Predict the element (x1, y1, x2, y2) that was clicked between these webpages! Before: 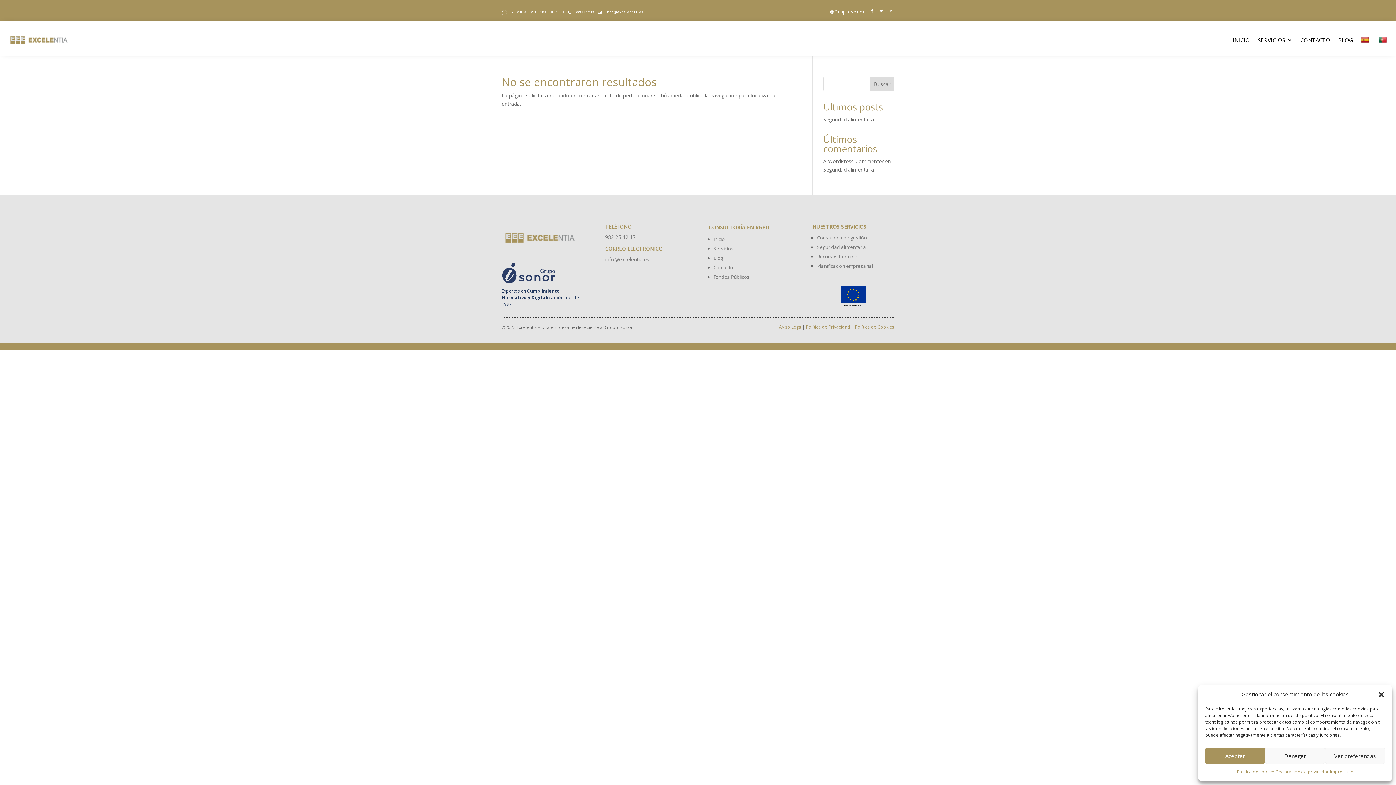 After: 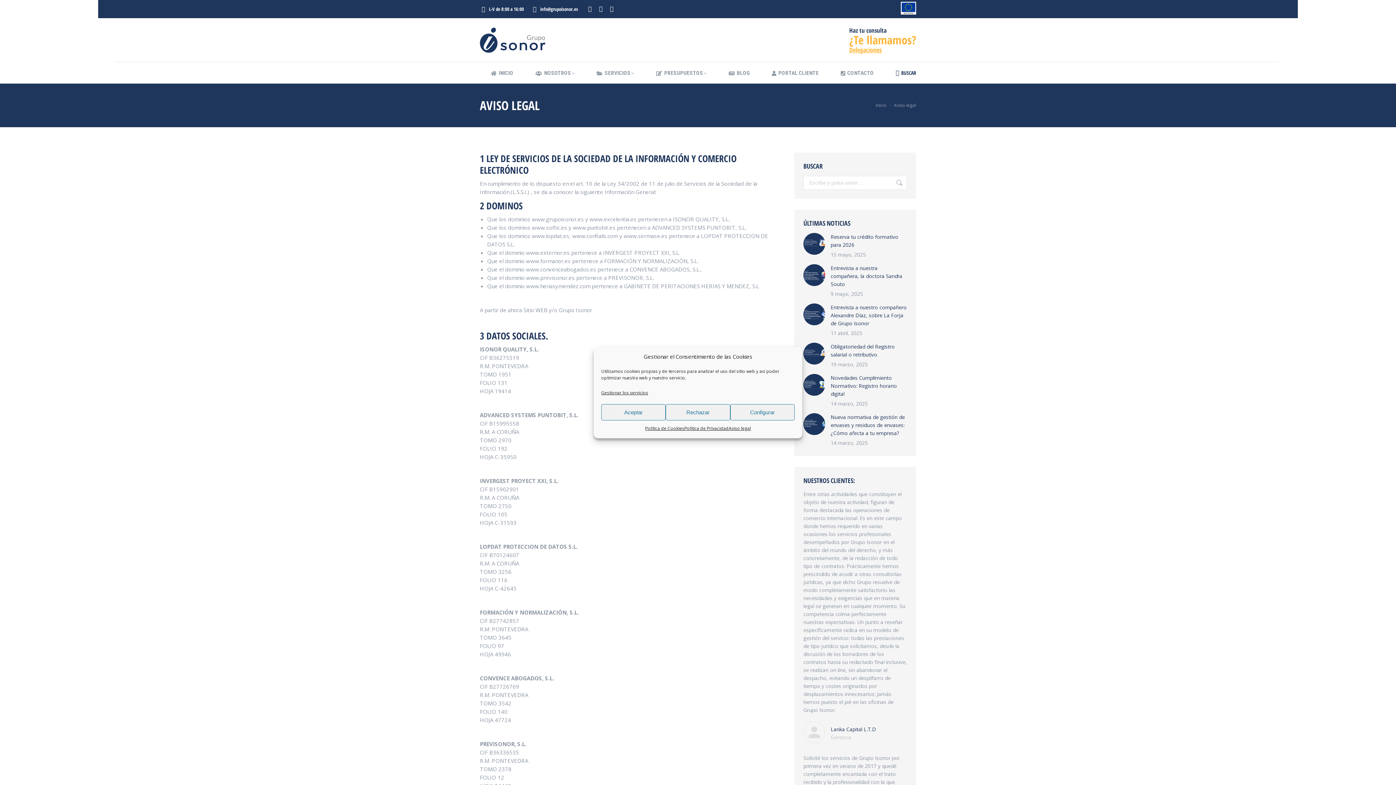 Action: label: Impressum bbox: (1330, 768, 1353, 776)